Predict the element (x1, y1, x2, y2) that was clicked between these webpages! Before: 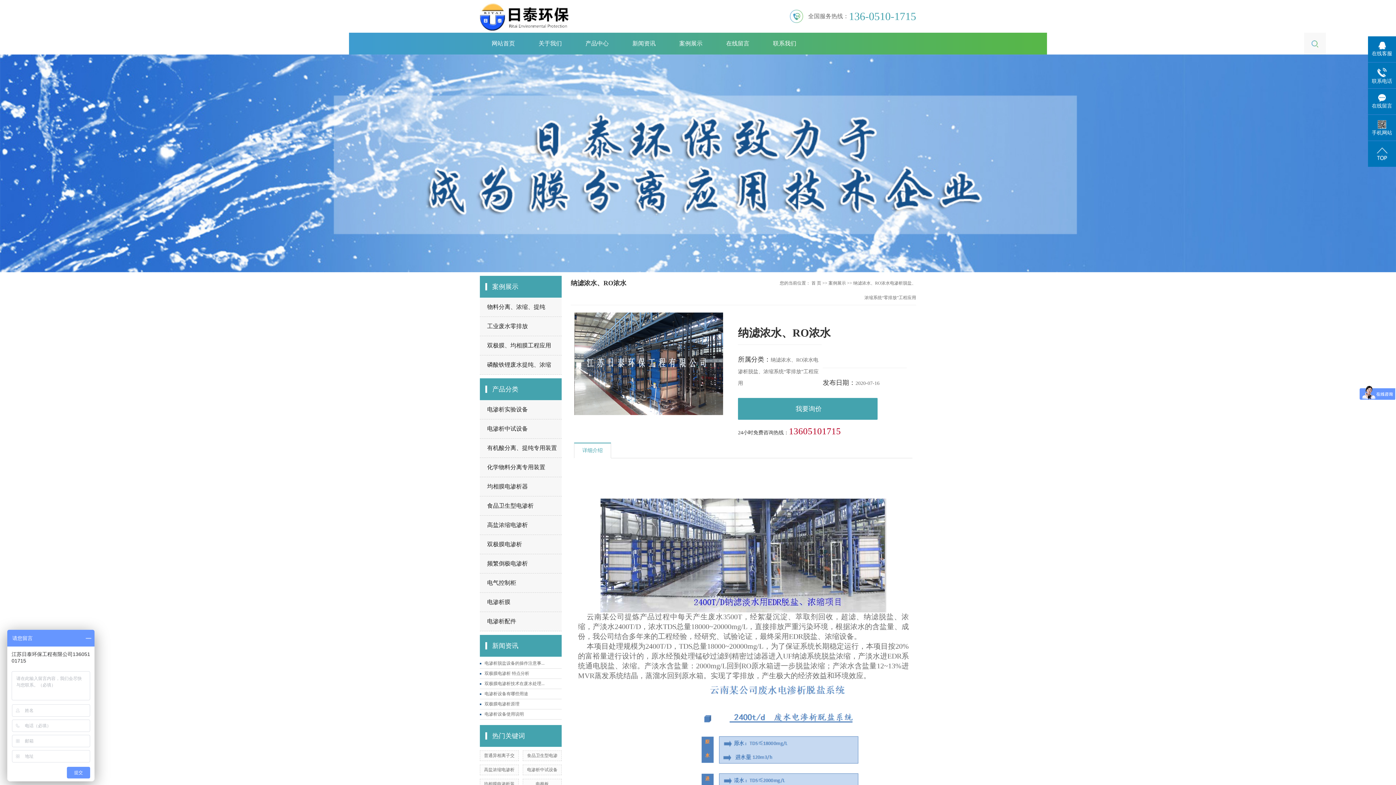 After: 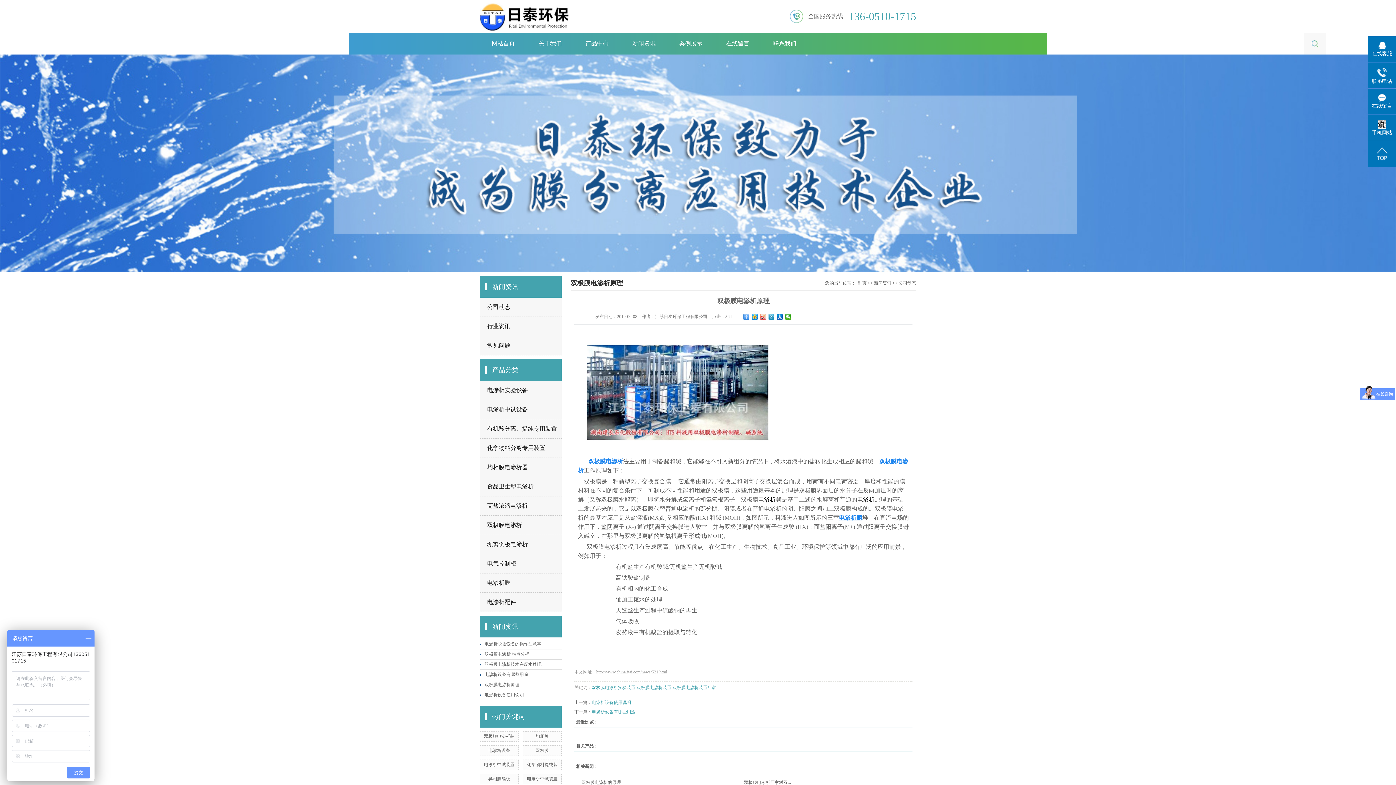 Action: label: 双极膜电渗析原理 bbox: (484, 701, 519, 707)